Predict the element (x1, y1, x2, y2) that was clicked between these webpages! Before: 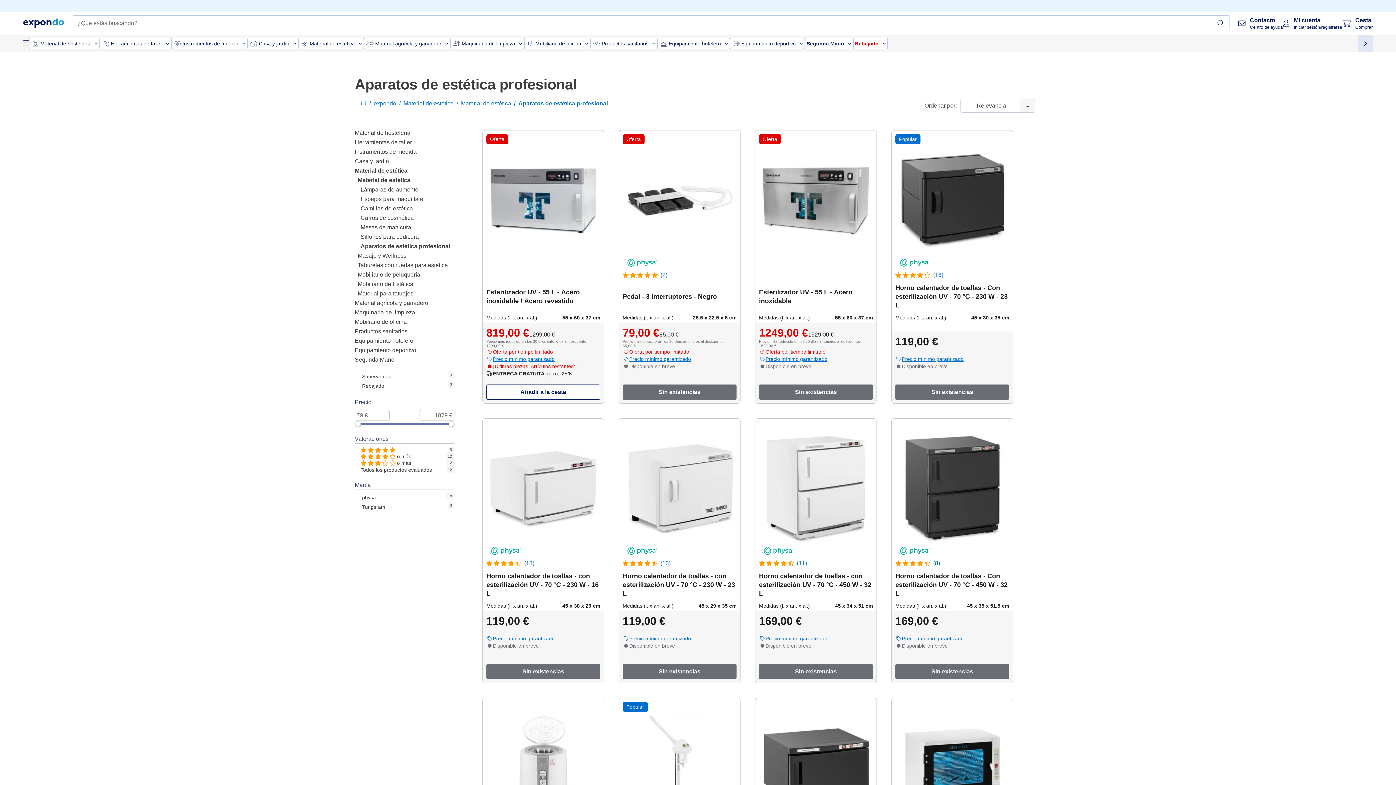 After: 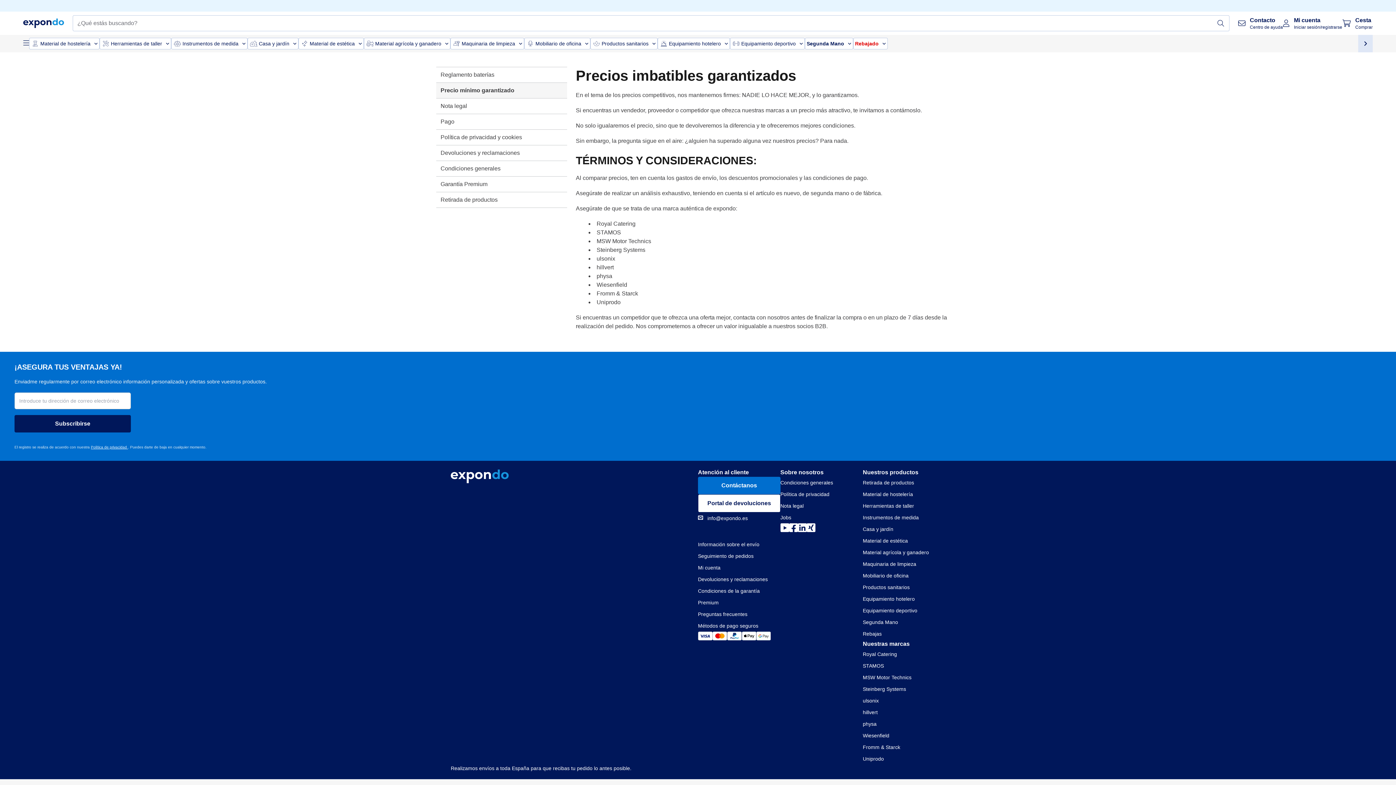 Action: label: Precio mínimo garantizado bbox: (629, 648, 691, 655)